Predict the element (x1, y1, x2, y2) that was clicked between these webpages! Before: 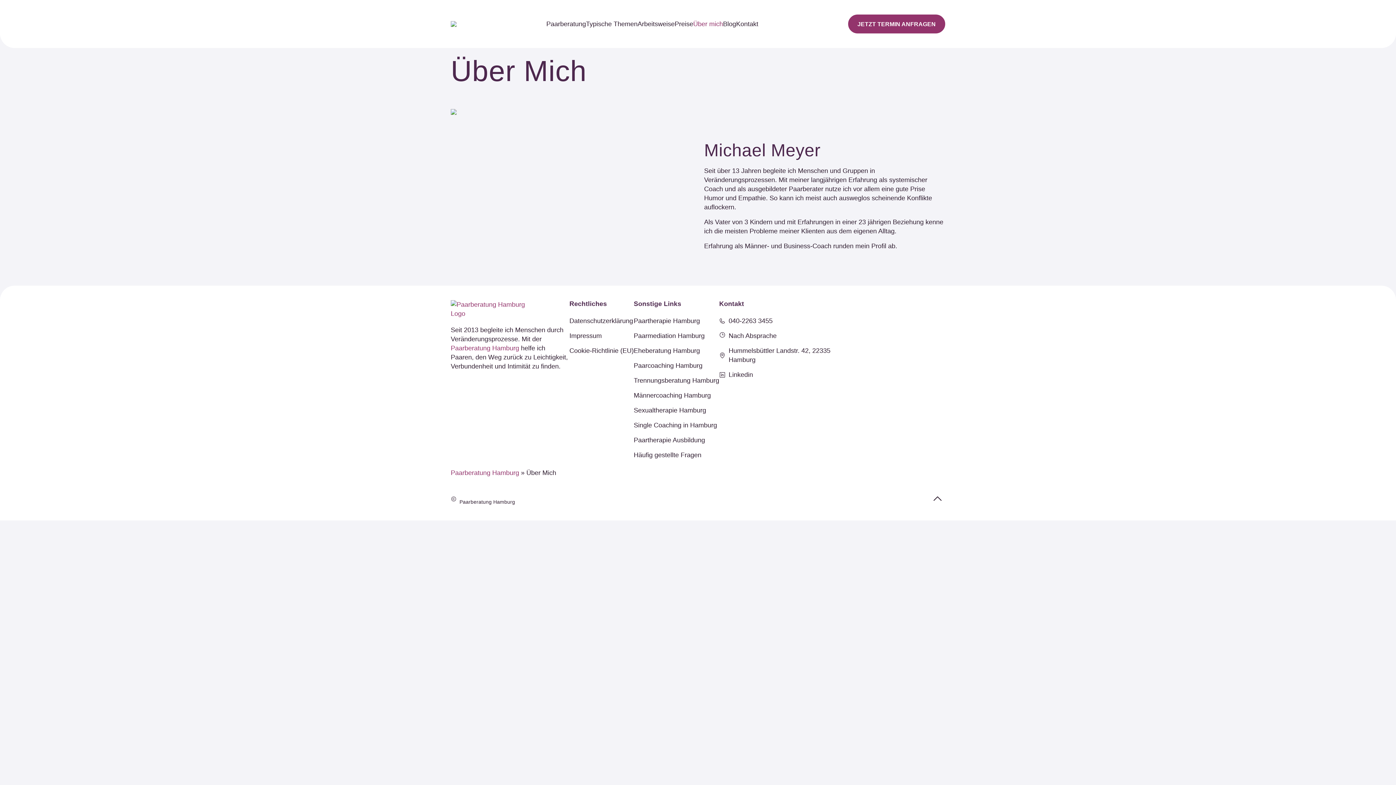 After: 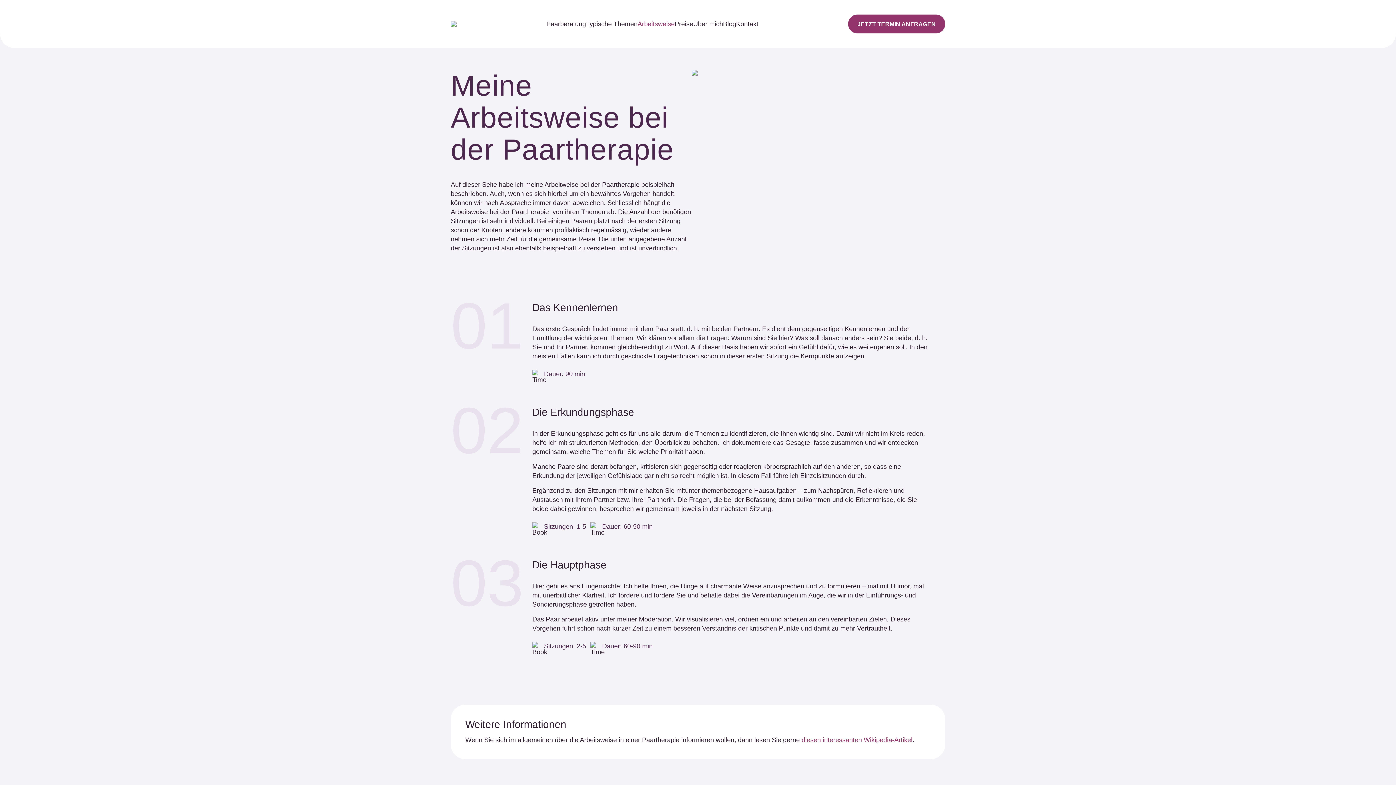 Action: label: Arbeitsweise bbox: (637, 20, 674, 27)